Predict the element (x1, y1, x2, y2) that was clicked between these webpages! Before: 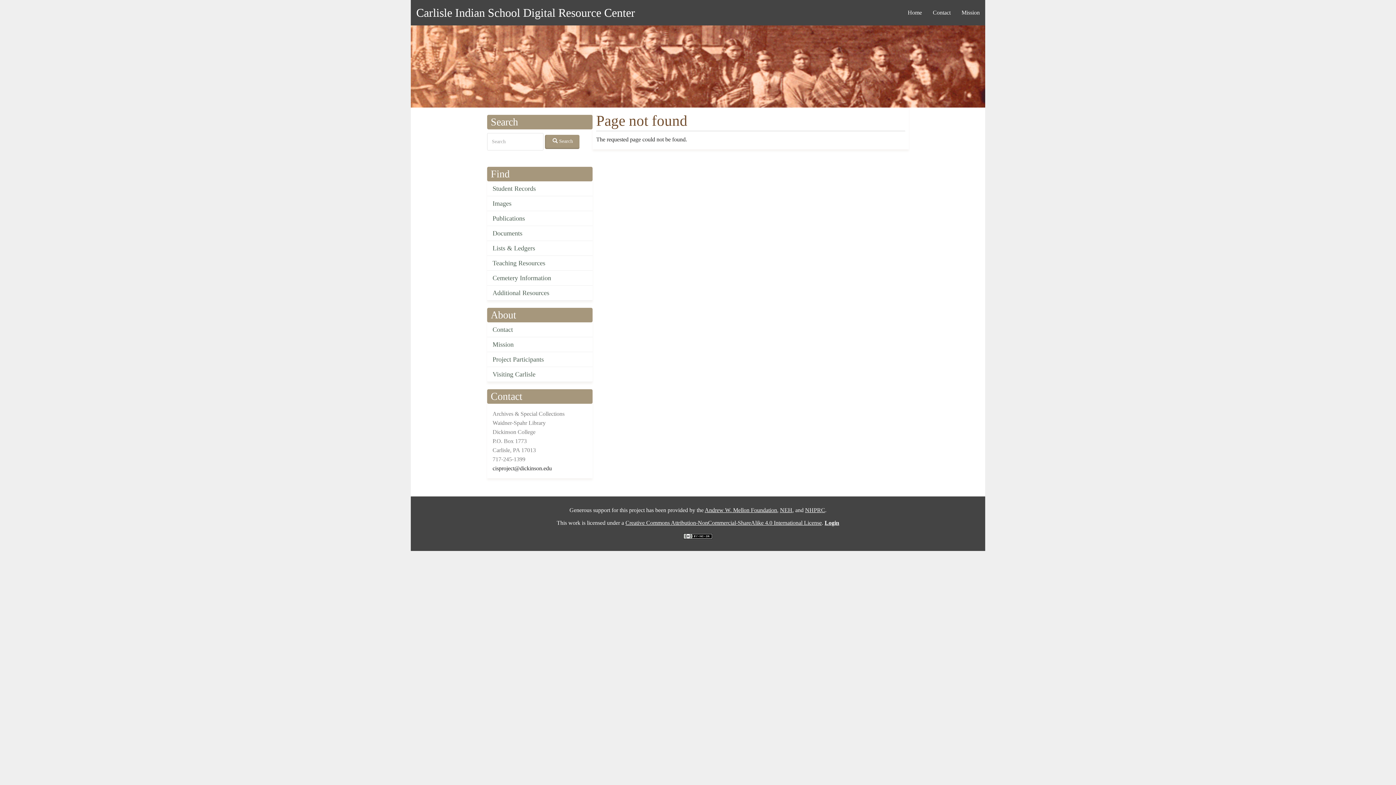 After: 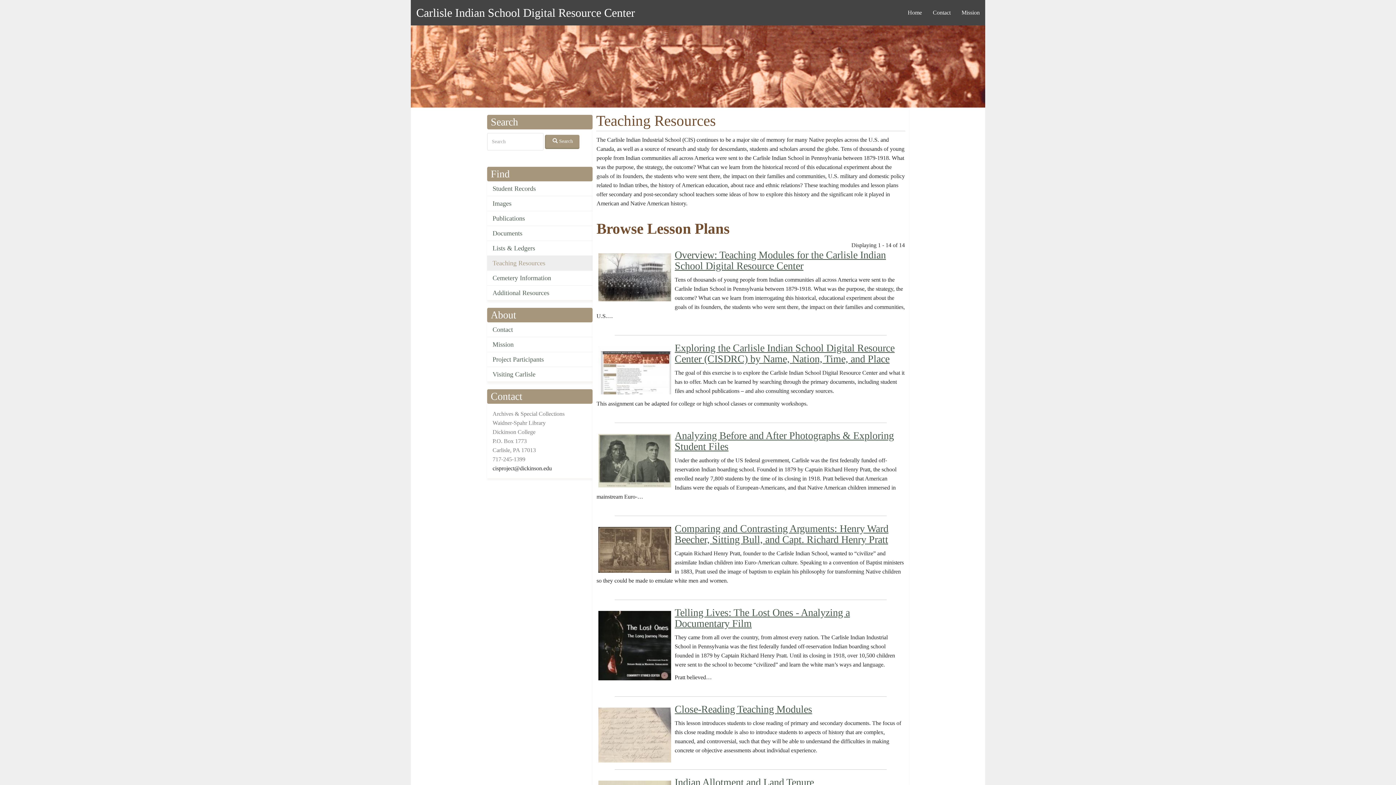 Action: bbox: (487, 256, 592, 270) label: Teaching Resources